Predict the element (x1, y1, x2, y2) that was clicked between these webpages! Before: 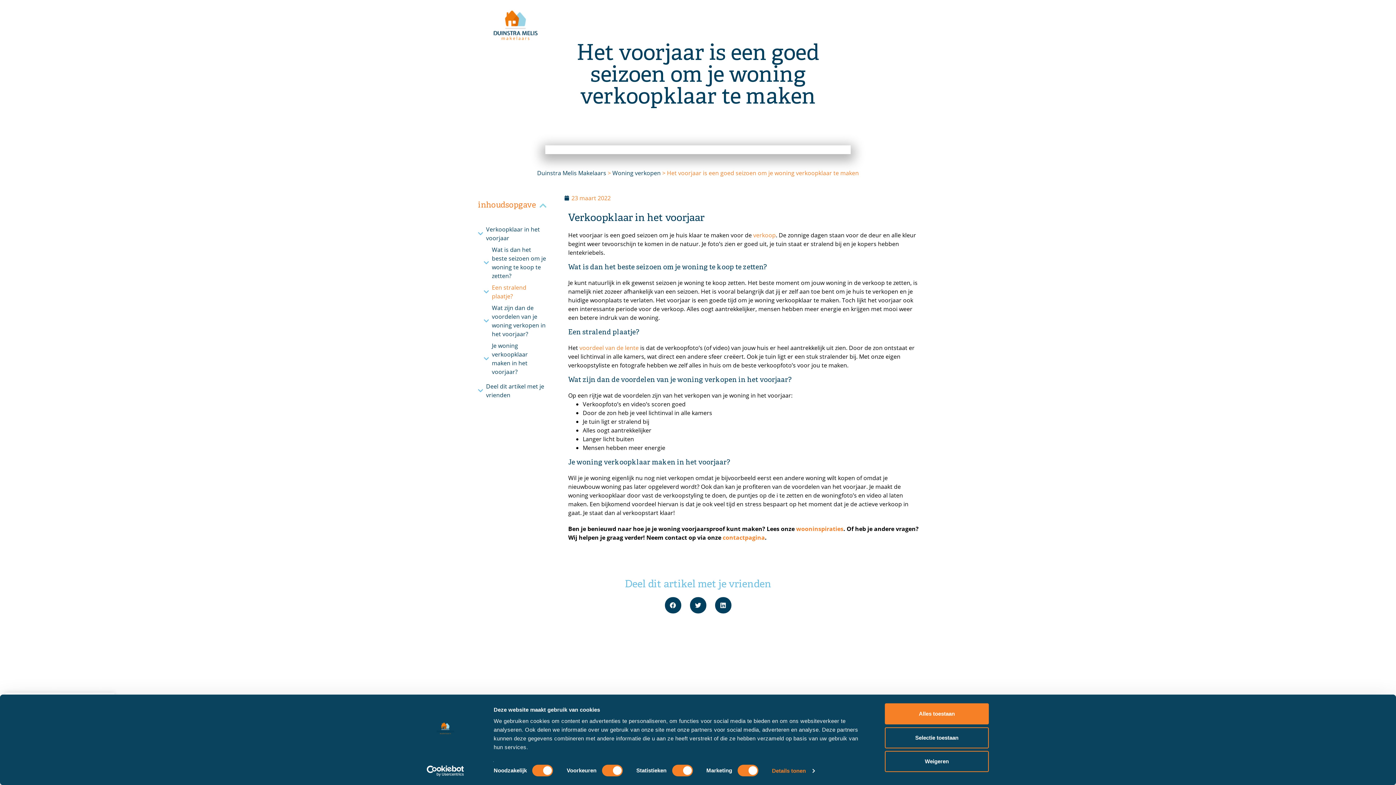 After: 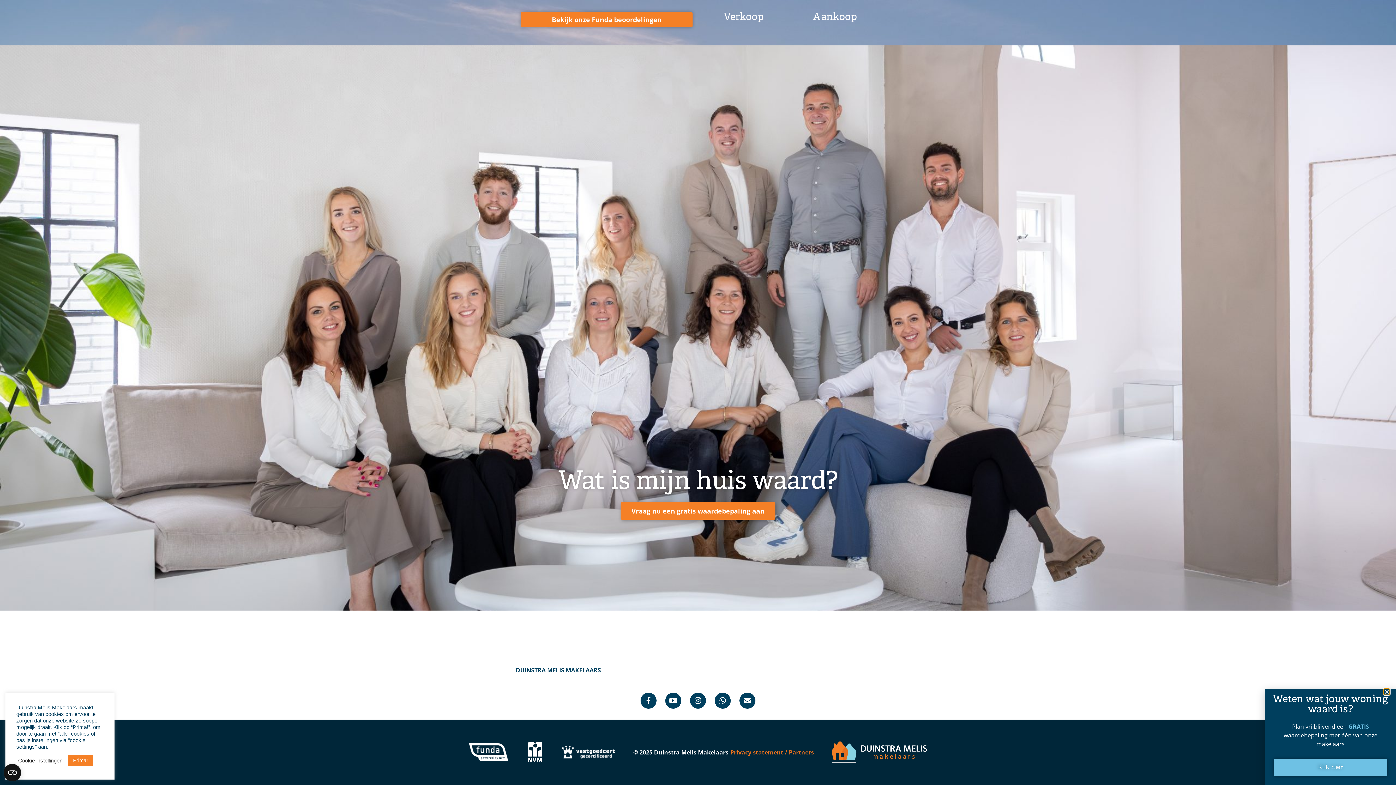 Action: bbox: (488, 3, 542, 46)